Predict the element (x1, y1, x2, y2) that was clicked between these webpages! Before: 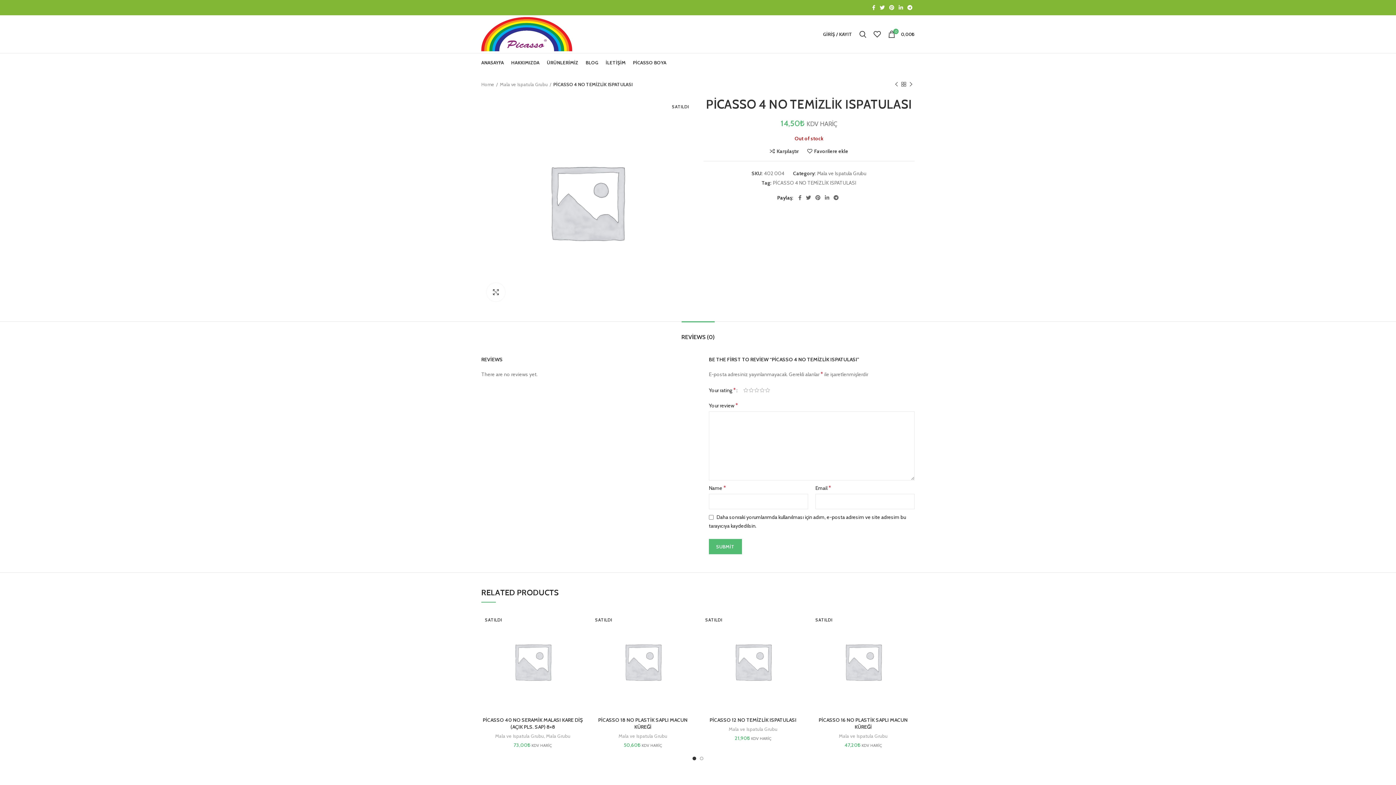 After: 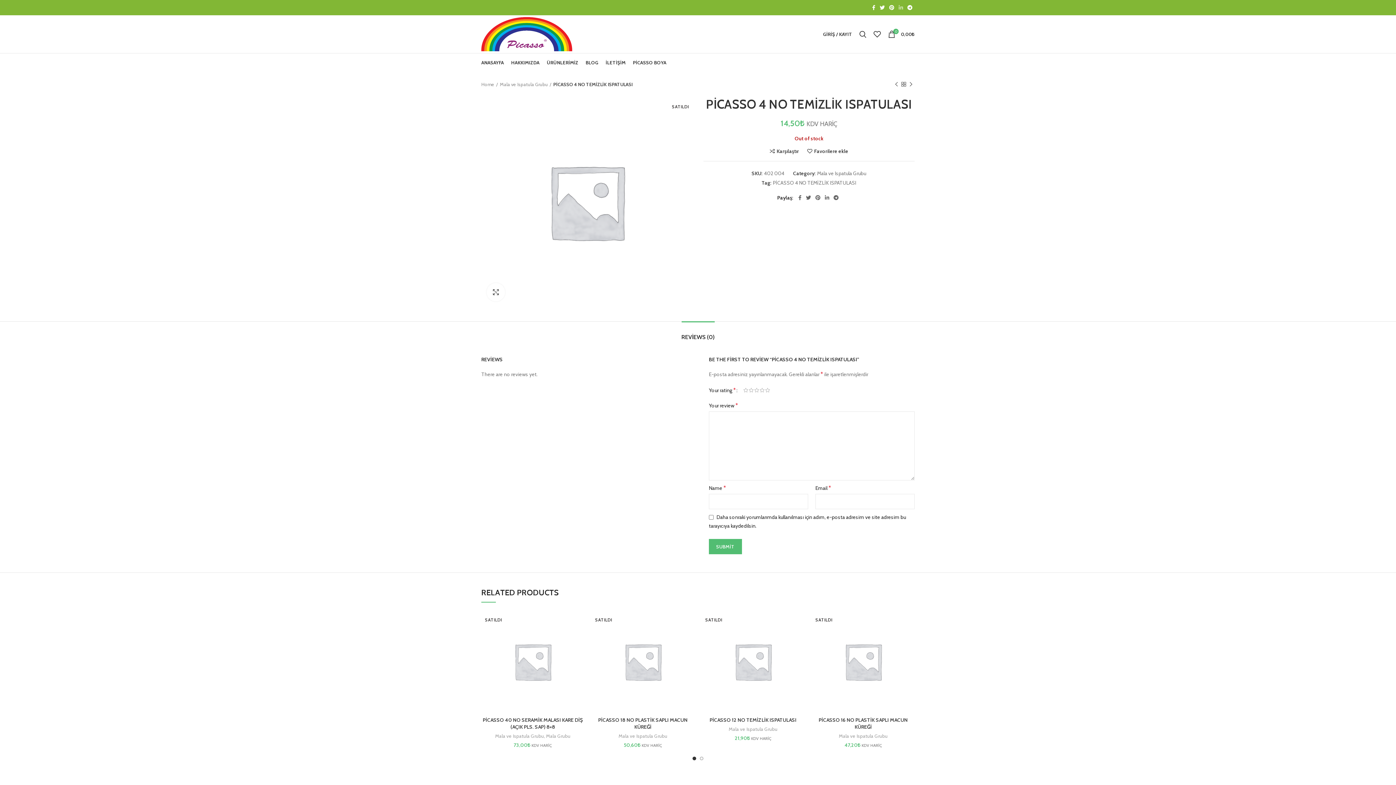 Action: label: Linkedin social link bbox: (896, 2, 905, 12)